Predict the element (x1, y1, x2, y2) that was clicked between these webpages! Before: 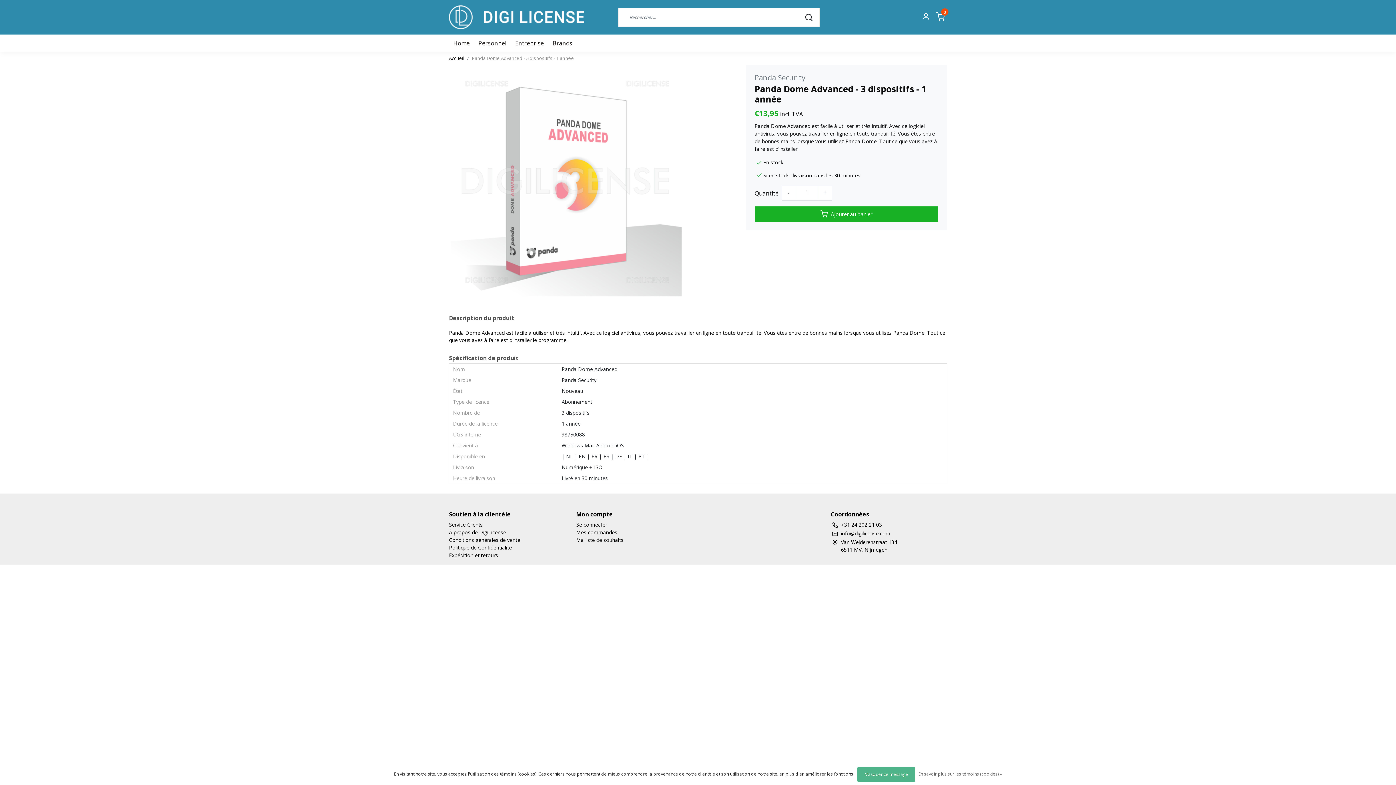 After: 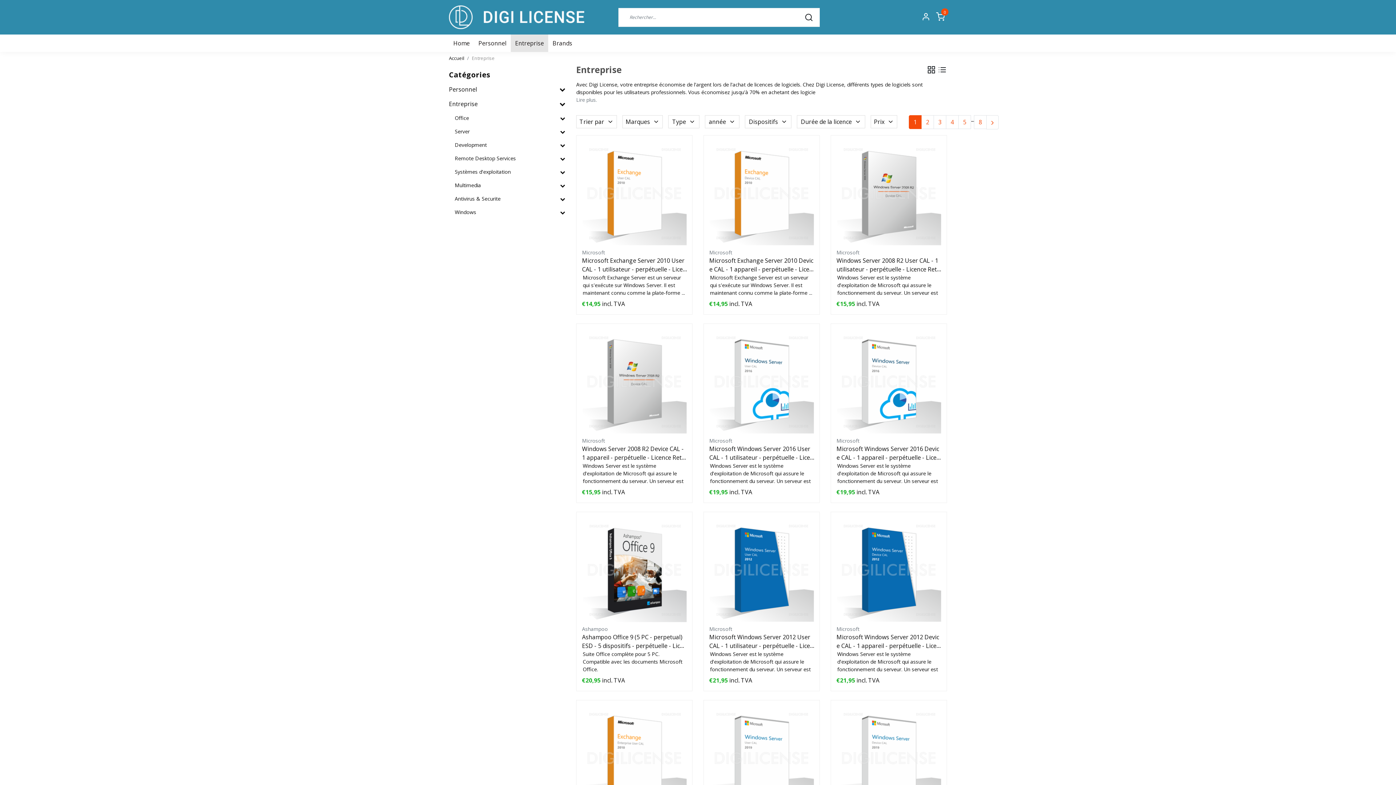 Action: label: Entreprise bbox: (510, 34, 548, 52)